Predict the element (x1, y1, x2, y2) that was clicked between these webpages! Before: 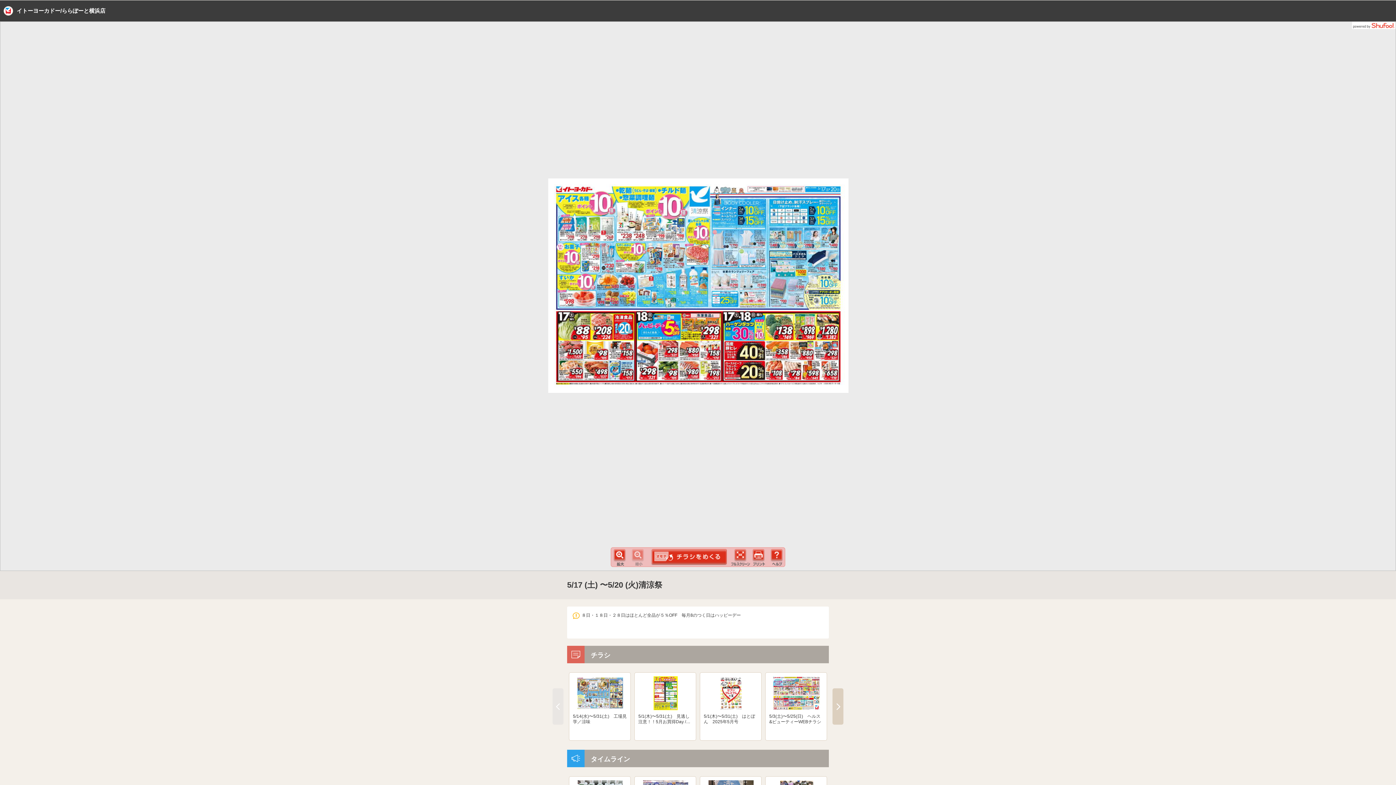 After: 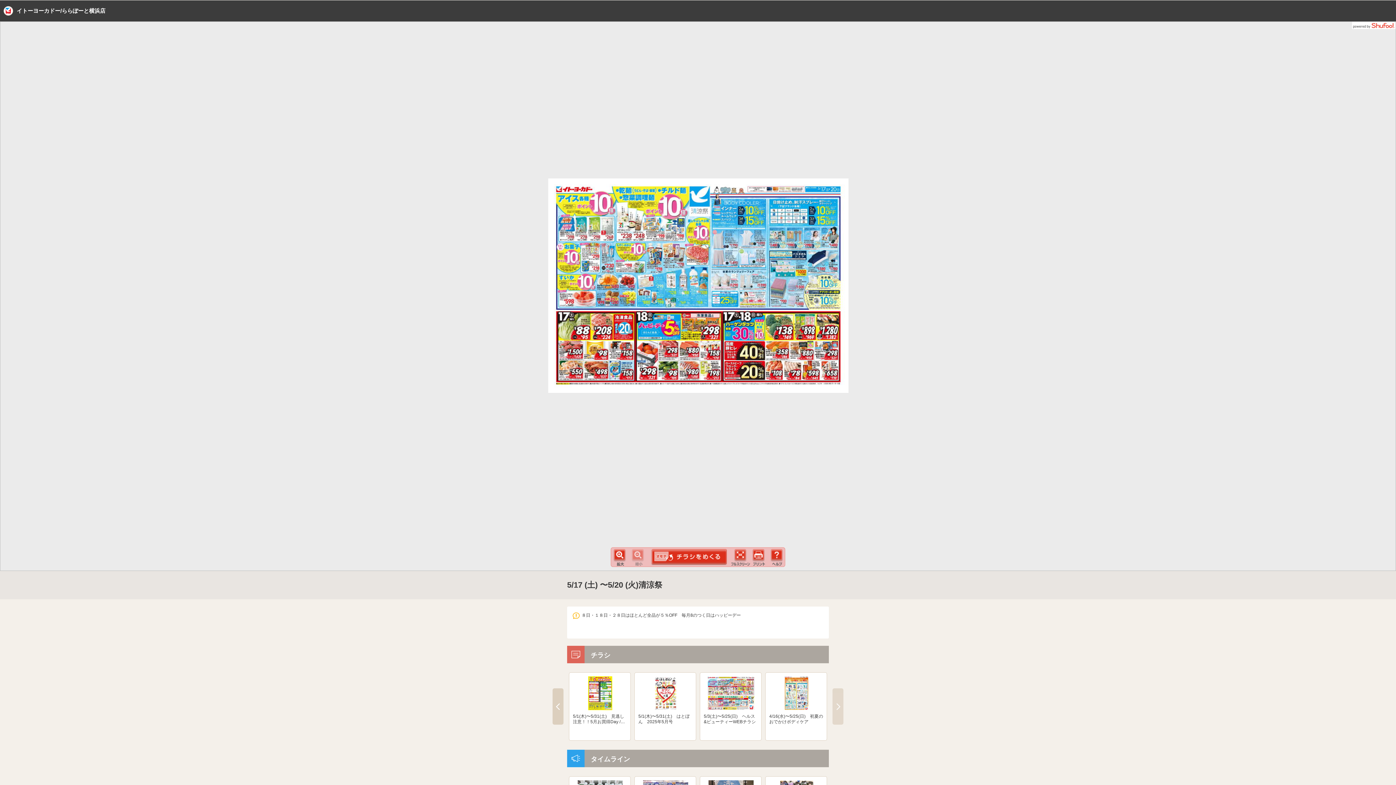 Action: label: Next bbox: (832, 688, 843, 725)